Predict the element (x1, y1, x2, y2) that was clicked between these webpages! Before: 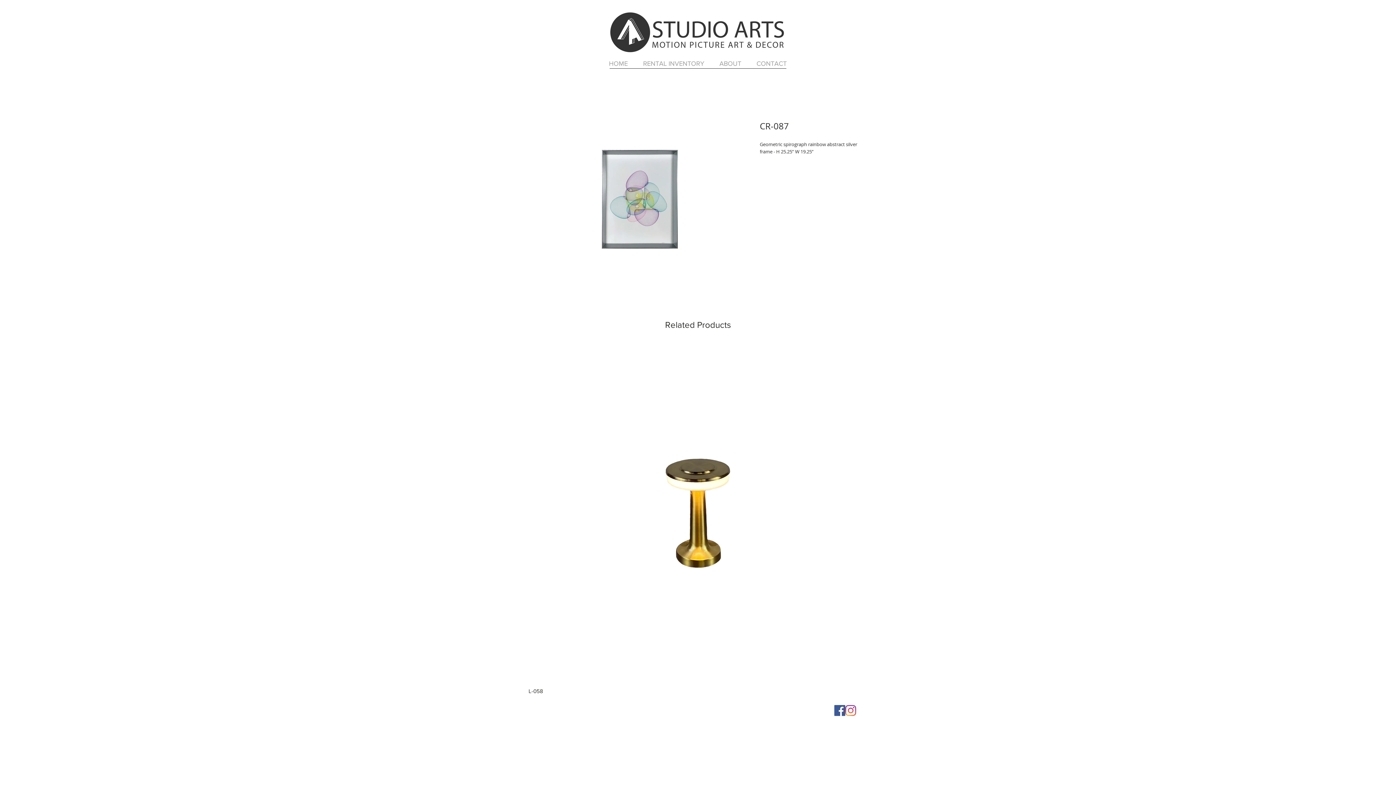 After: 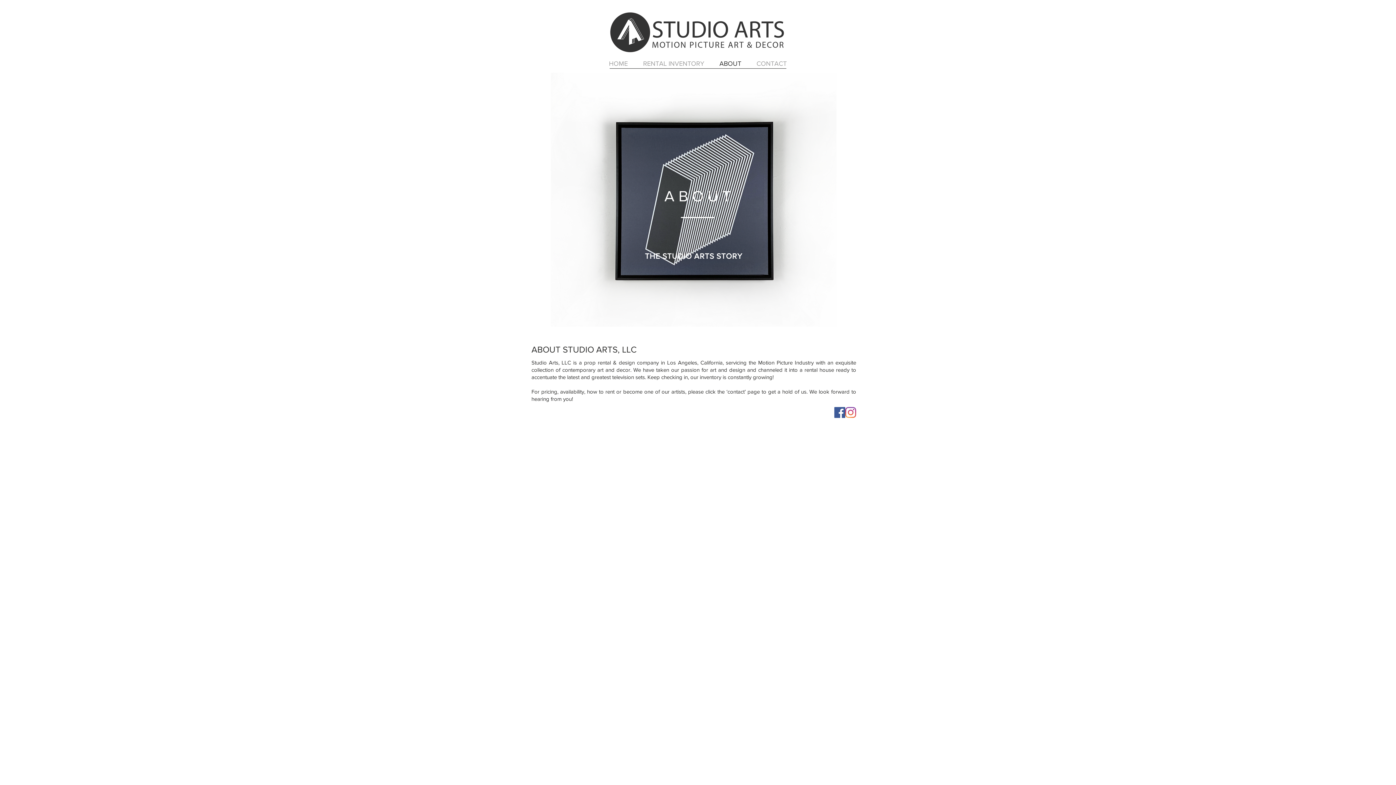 Action: bbox: (712, 54, 749, 72) label: ABOUT